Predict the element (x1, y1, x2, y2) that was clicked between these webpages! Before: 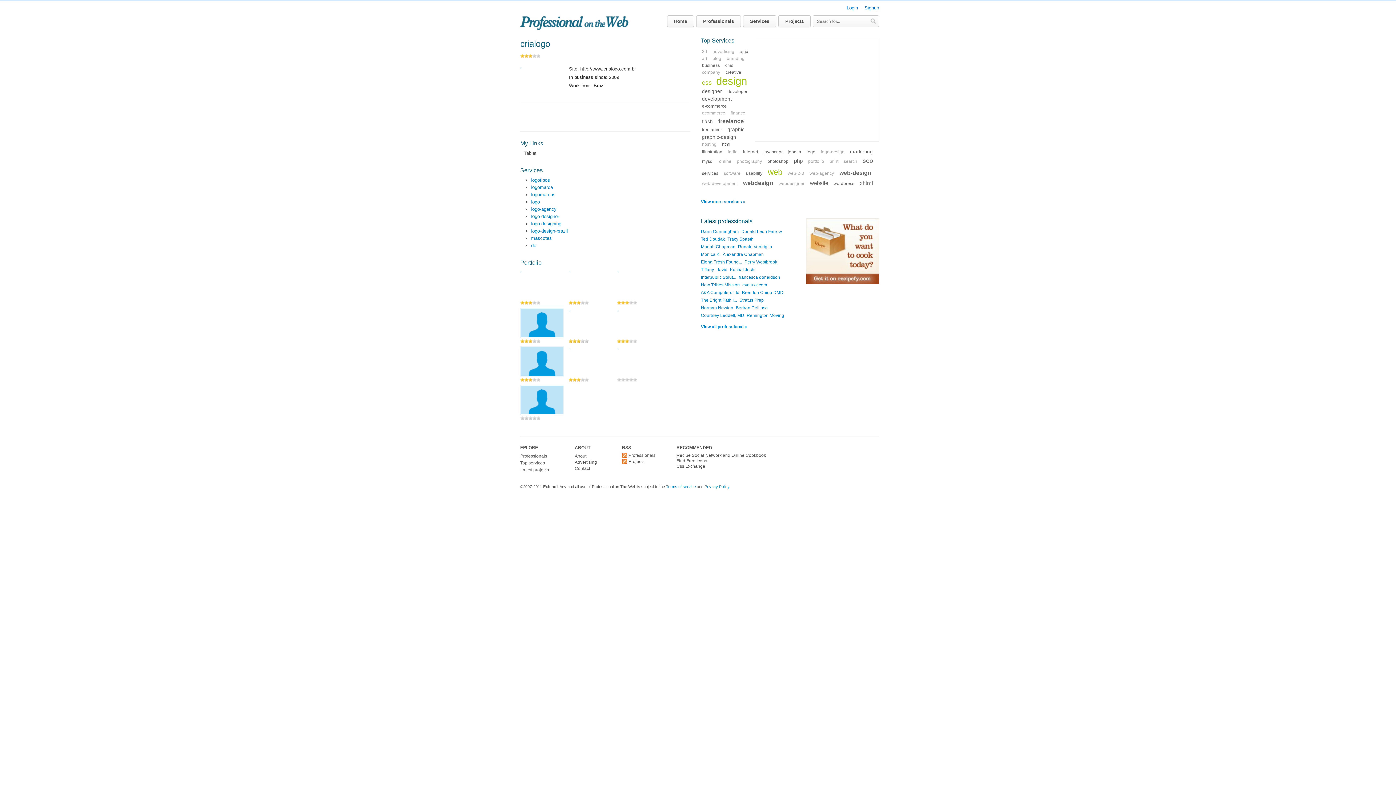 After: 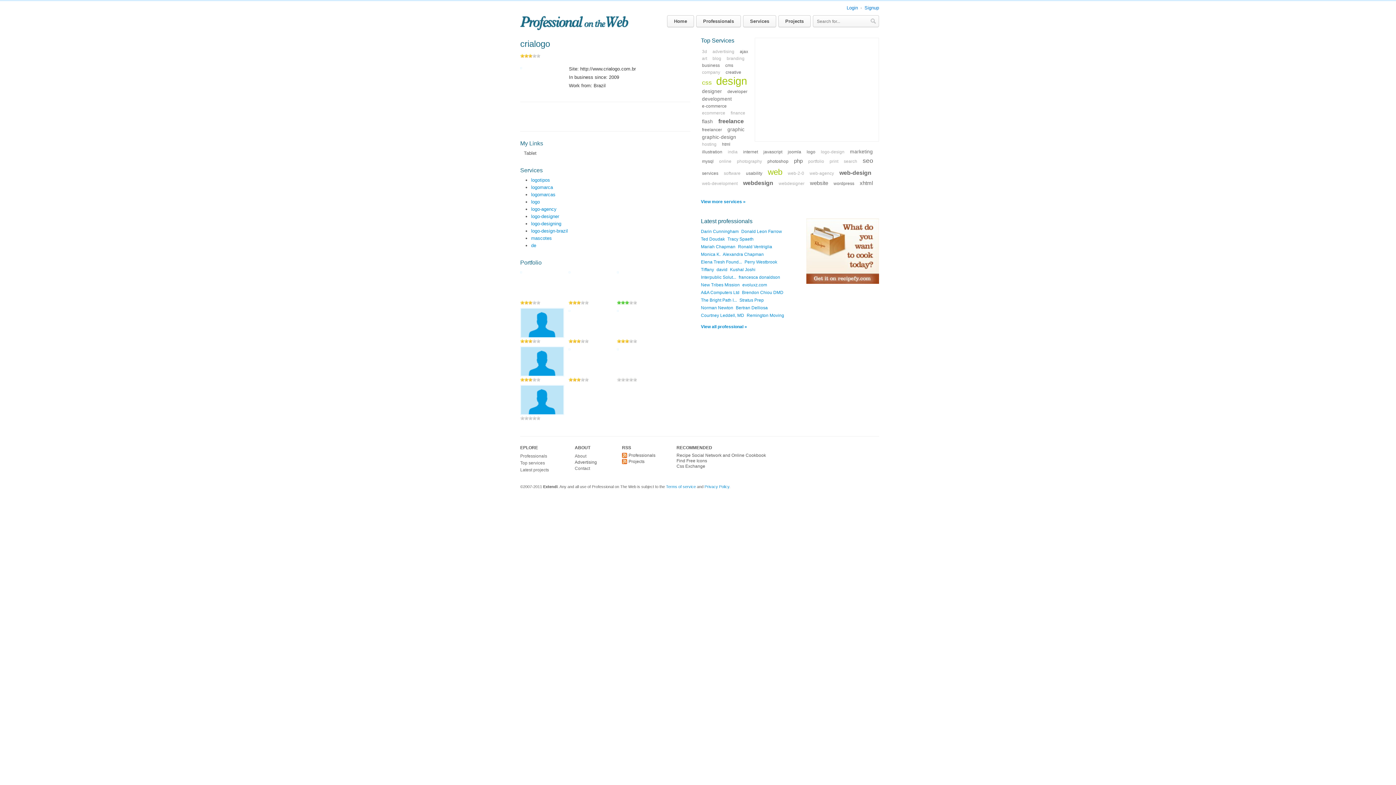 Action: bbox: (625, 300, 629, 304) label: 3